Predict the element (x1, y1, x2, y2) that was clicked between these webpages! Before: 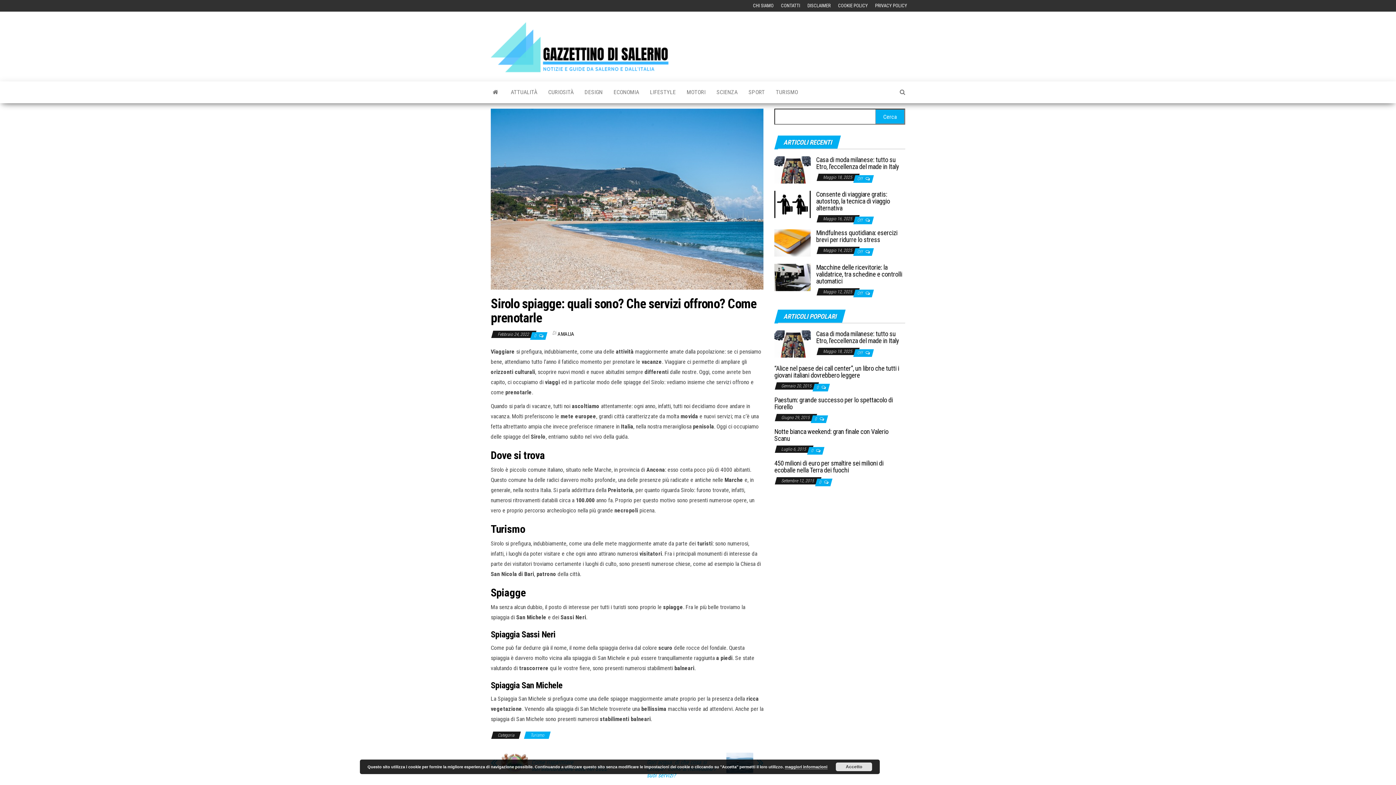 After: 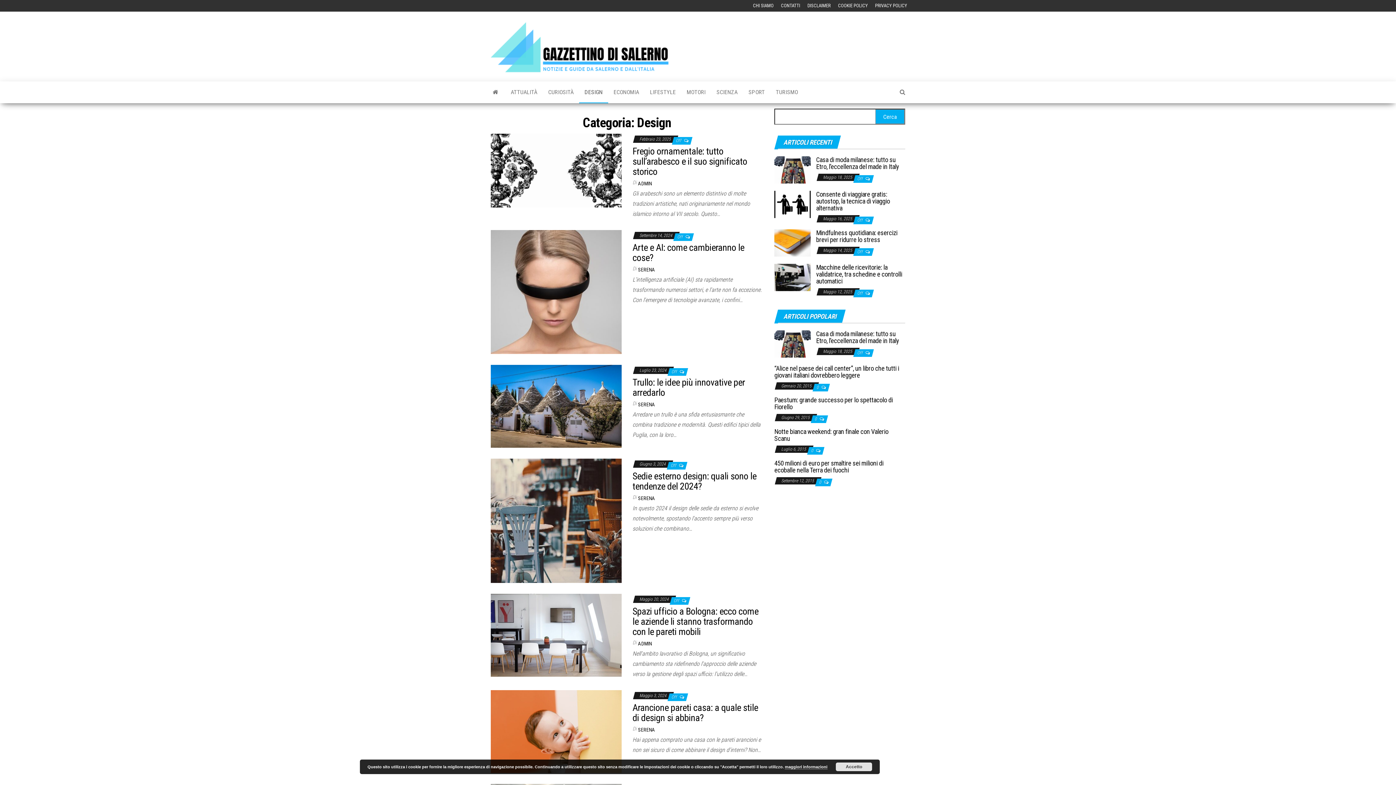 Action: label: DESIGN bbox: (579, 81, 608, 103)